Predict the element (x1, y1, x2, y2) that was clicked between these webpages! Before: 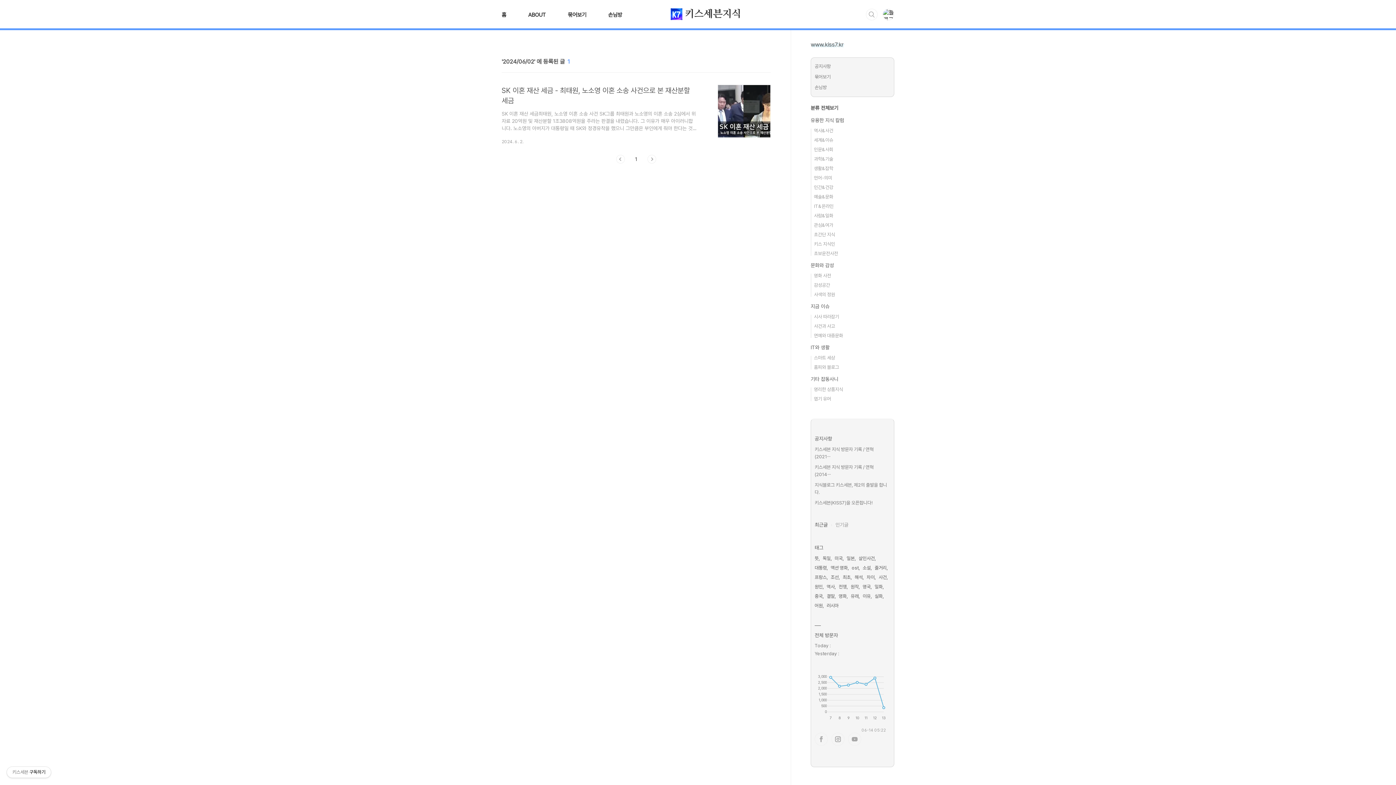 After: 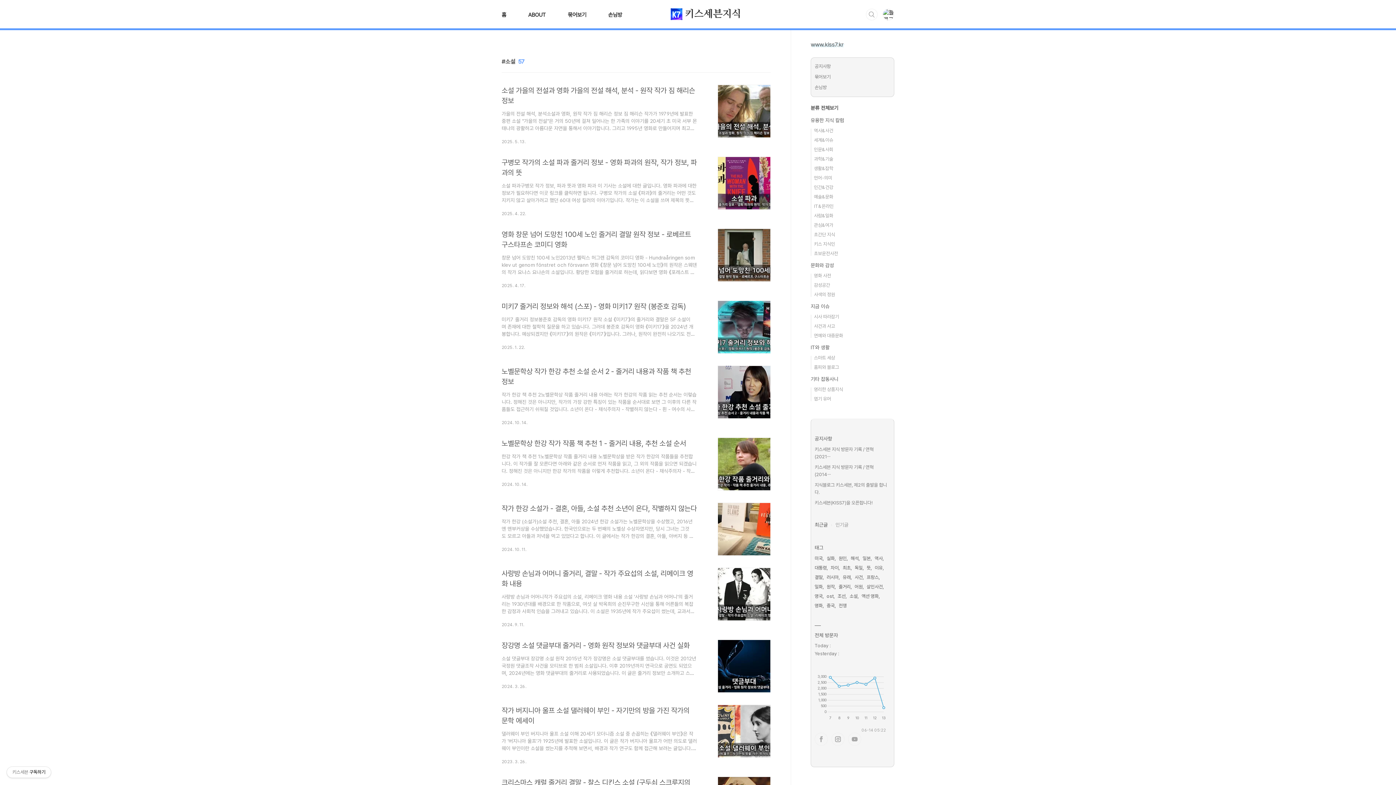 Action: label: 소설 bbox: (862, 563, 872, 573)